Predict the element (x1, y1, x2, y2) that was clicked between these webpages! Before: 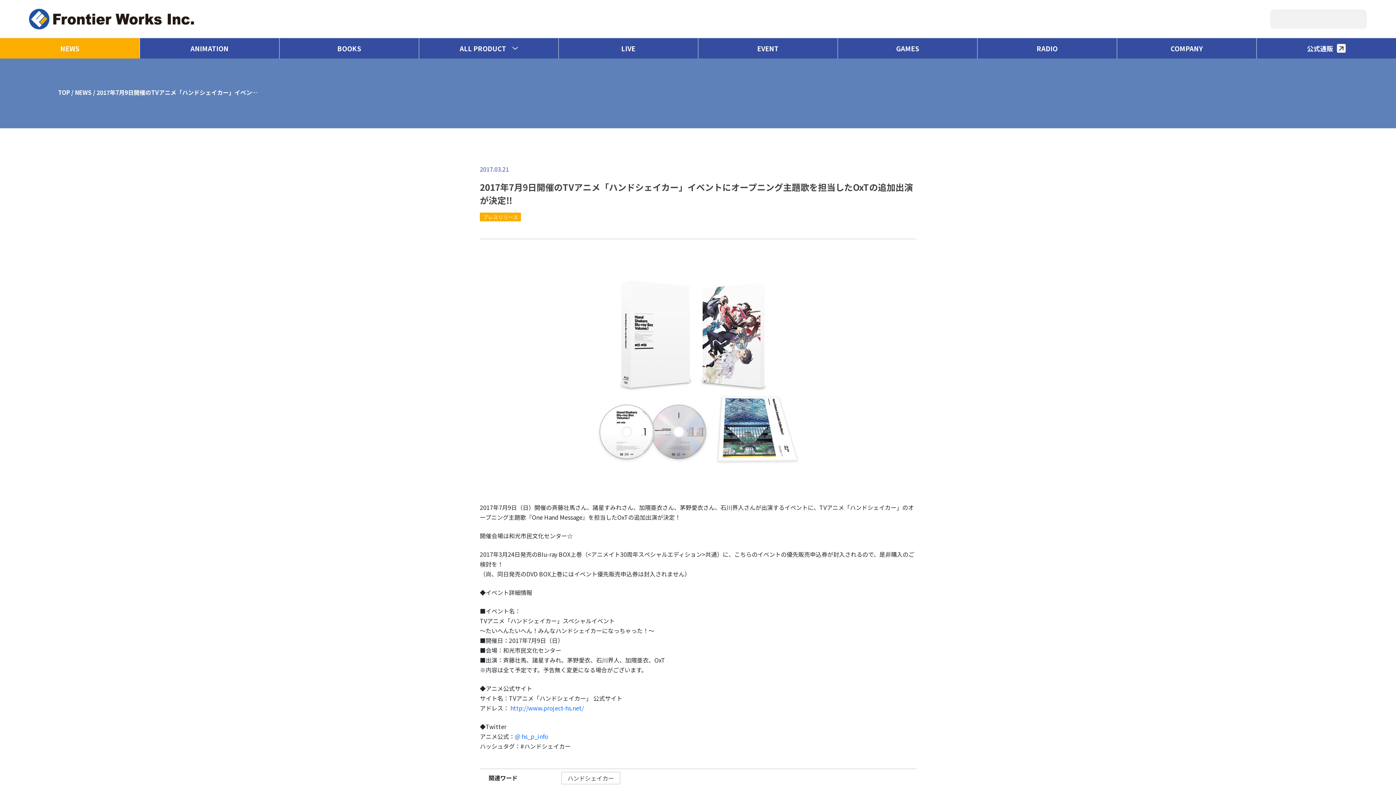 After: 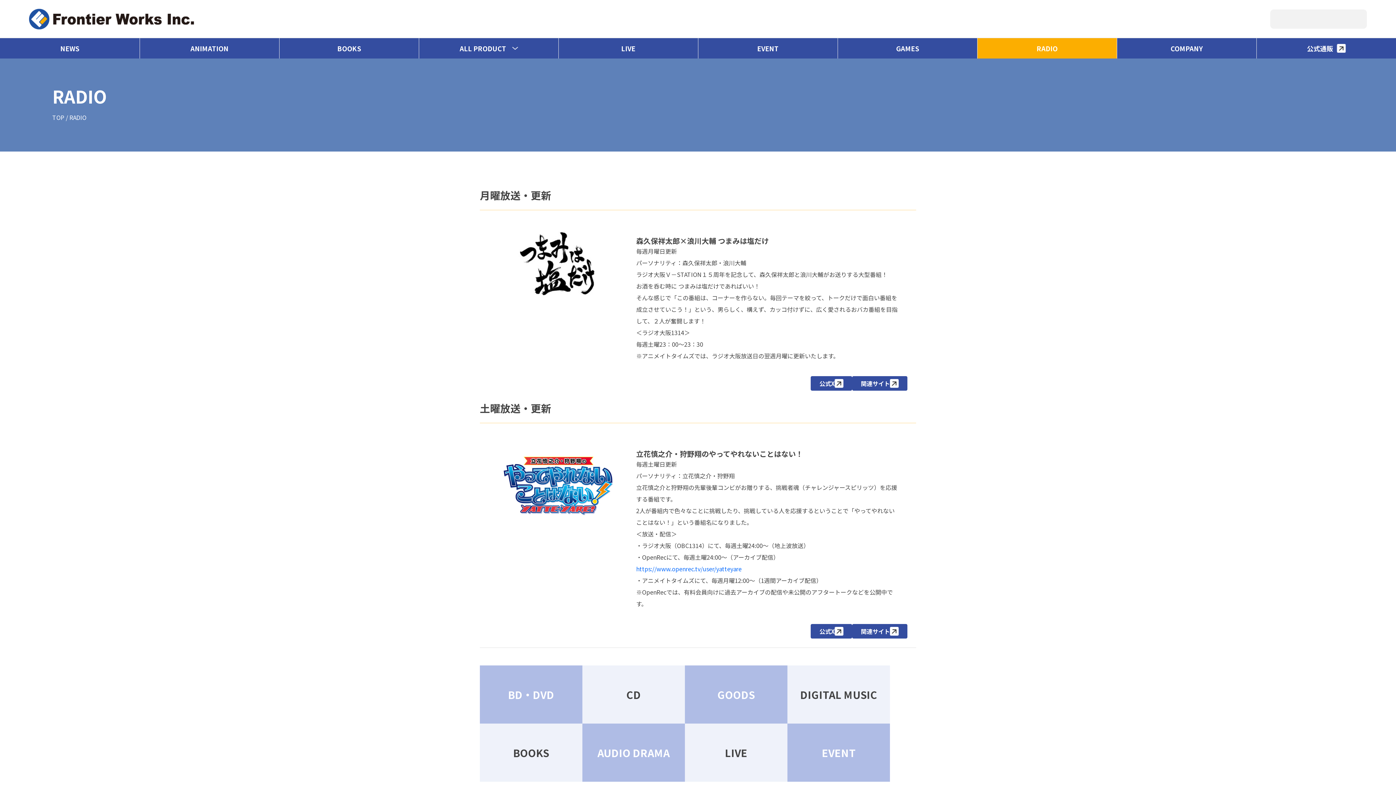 Action: label: RADIO bbox: (977, 38, 1117, 58)